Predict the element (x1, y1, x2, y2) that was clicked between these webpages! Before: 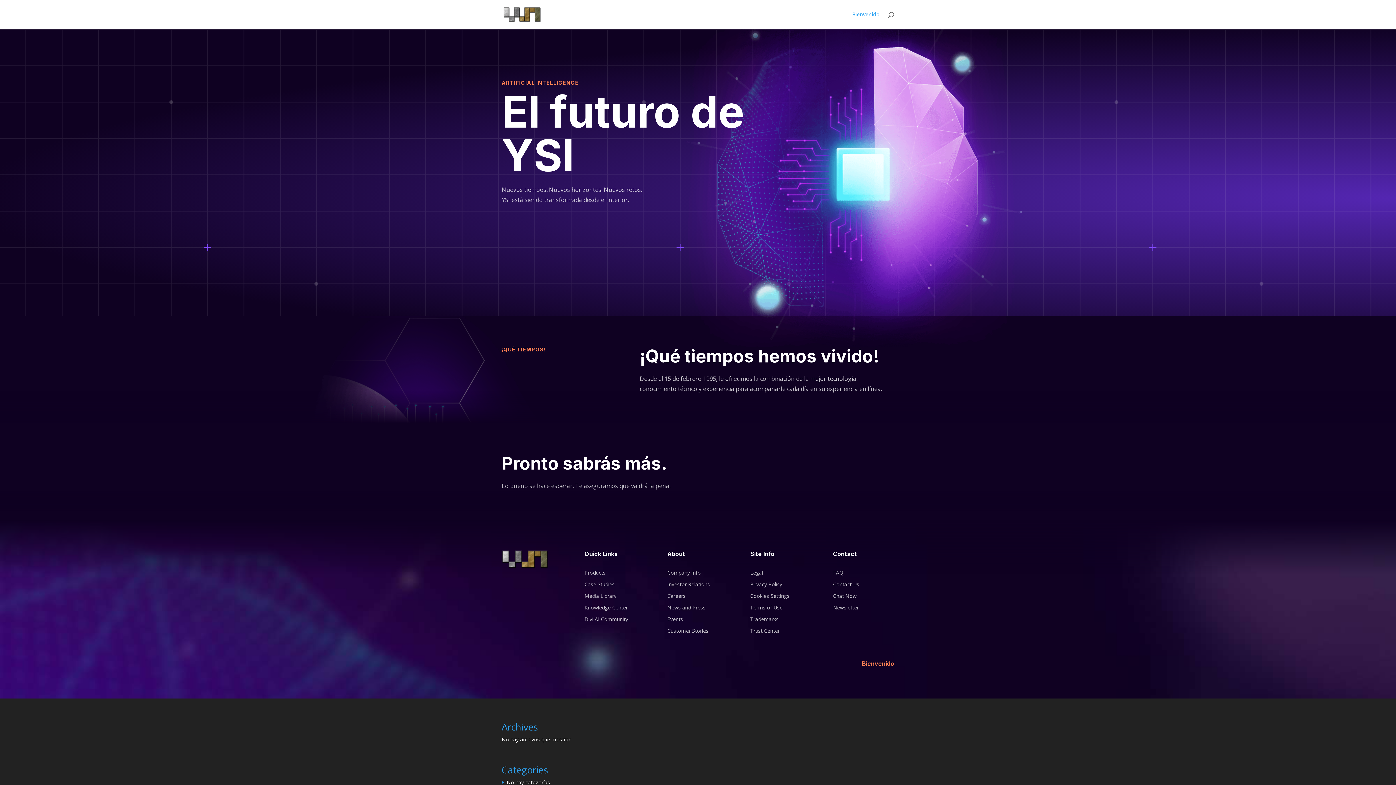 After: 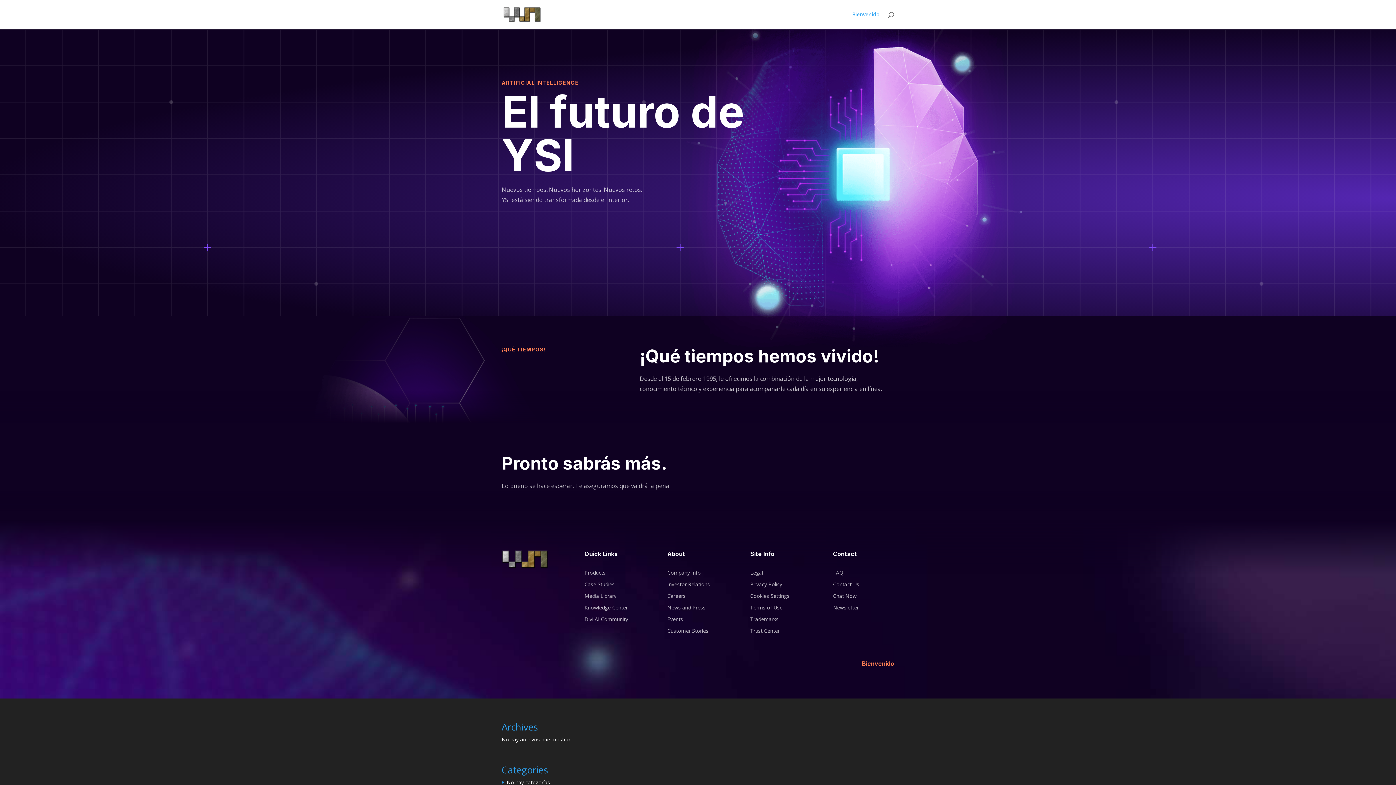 Action: label: Newsletter bbox: (833, 604, 859, 611)